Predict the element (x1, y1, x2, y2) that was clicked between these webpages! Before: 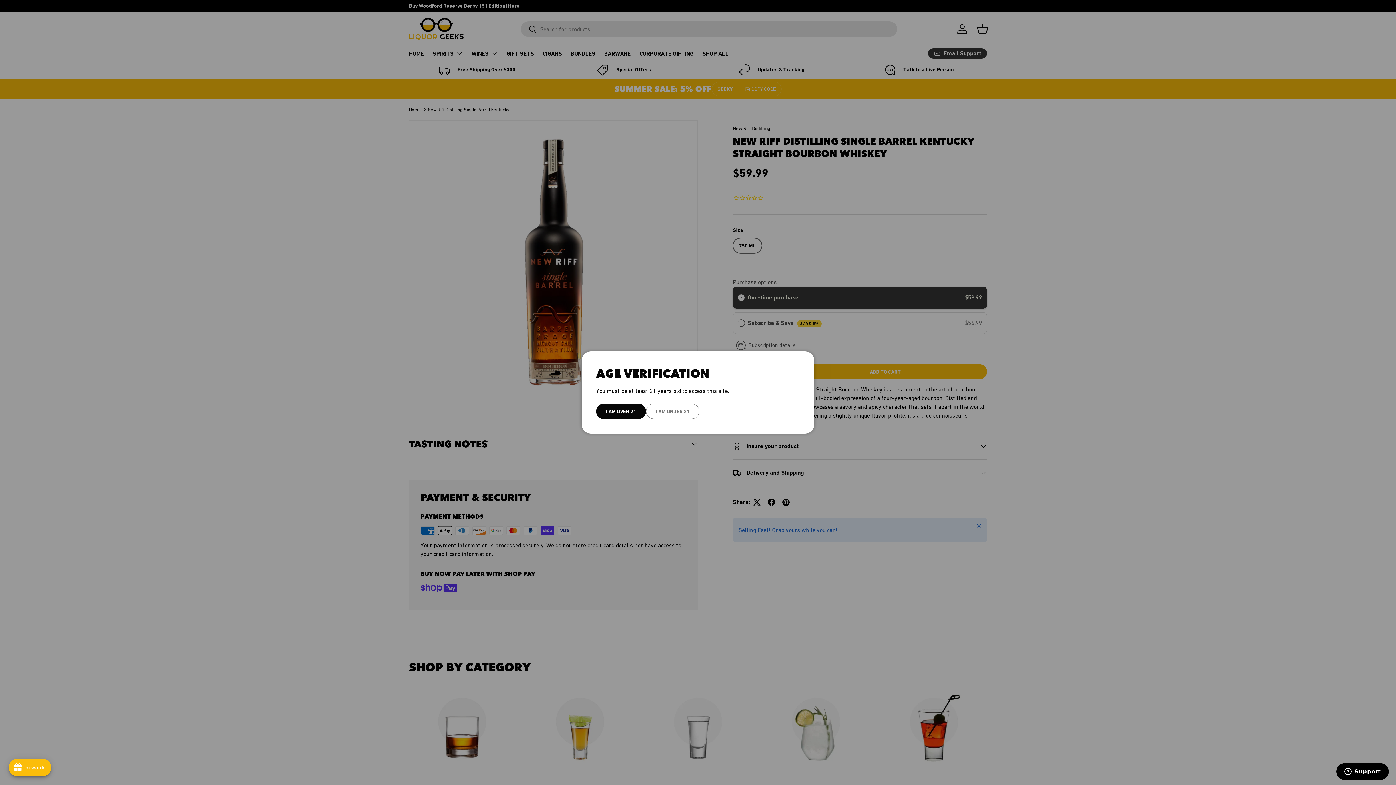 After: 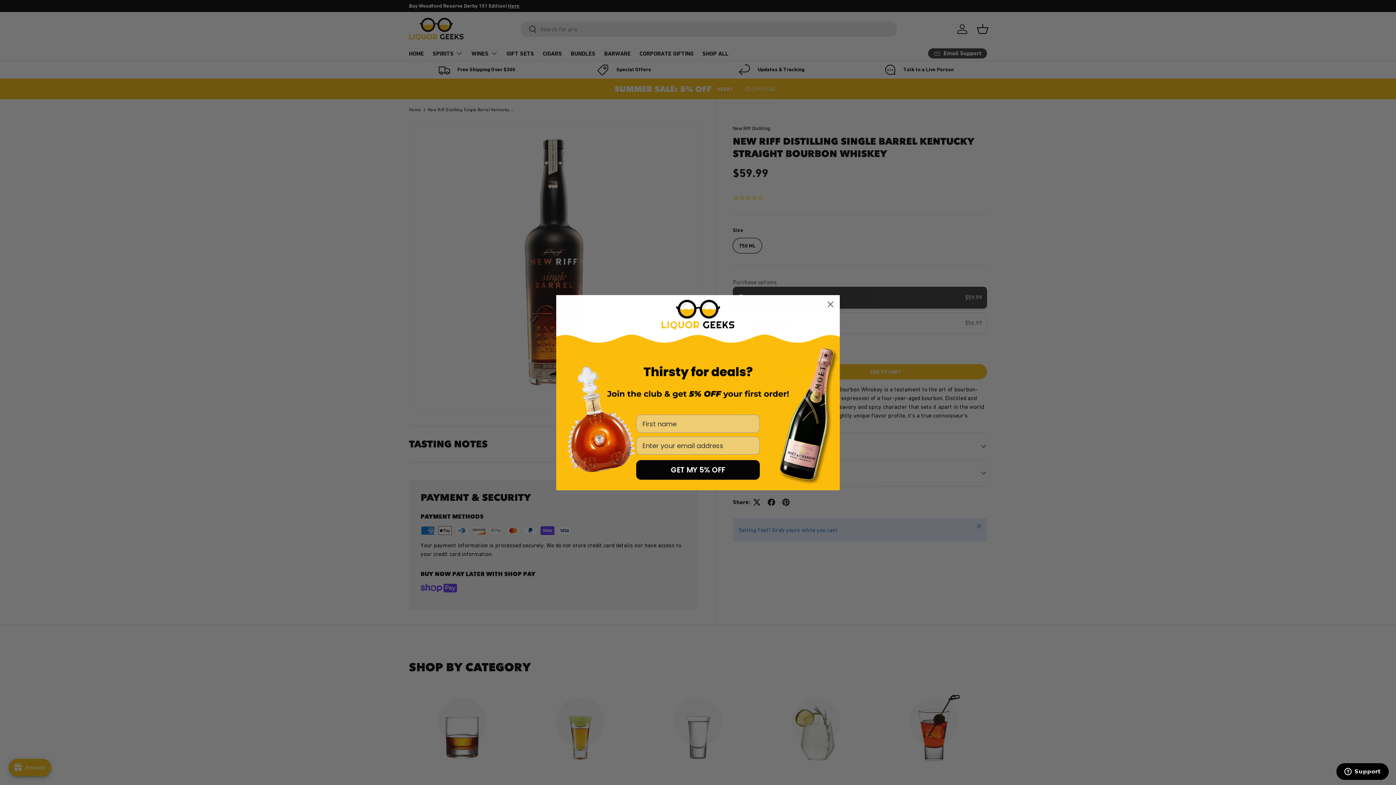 Action: bbox: (596, 404, 646, 419) label: I AM OVER 21